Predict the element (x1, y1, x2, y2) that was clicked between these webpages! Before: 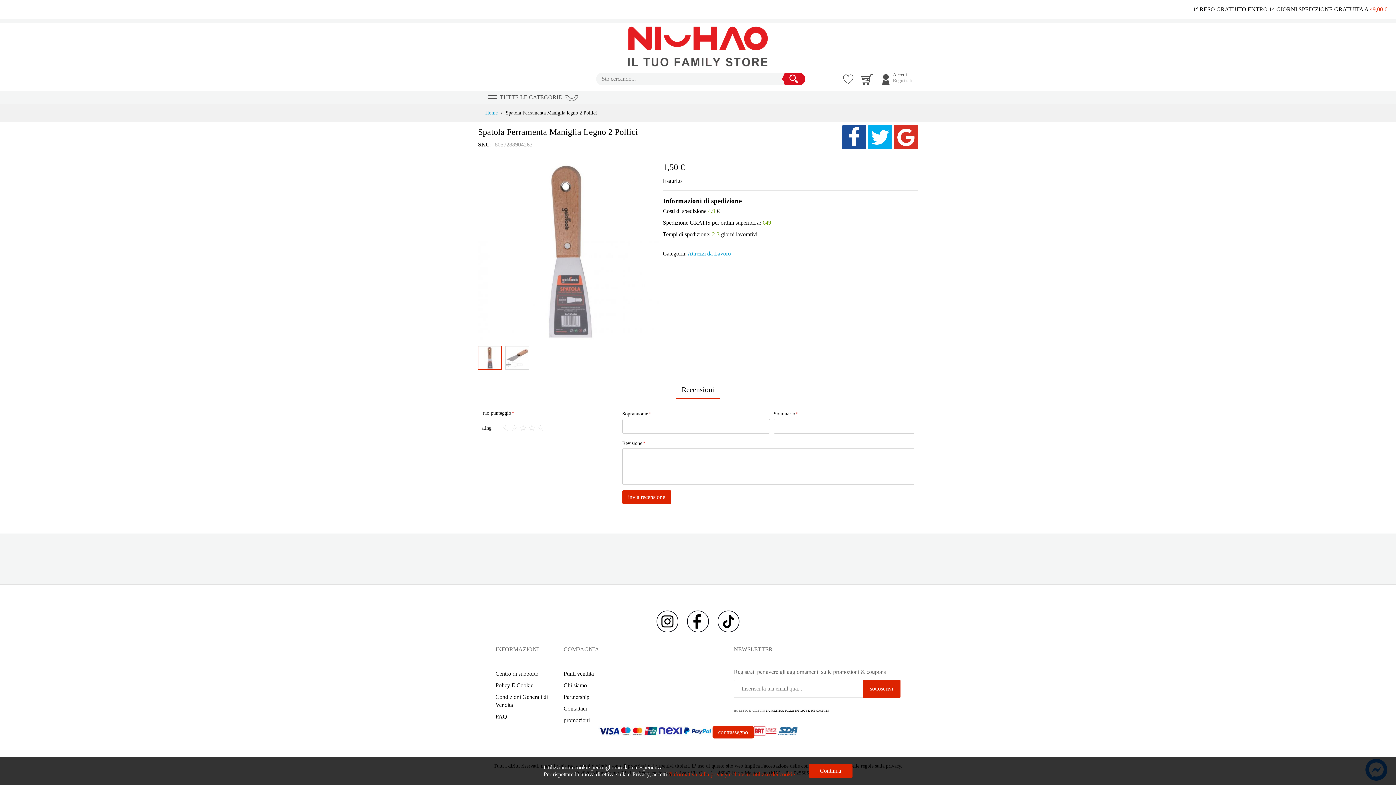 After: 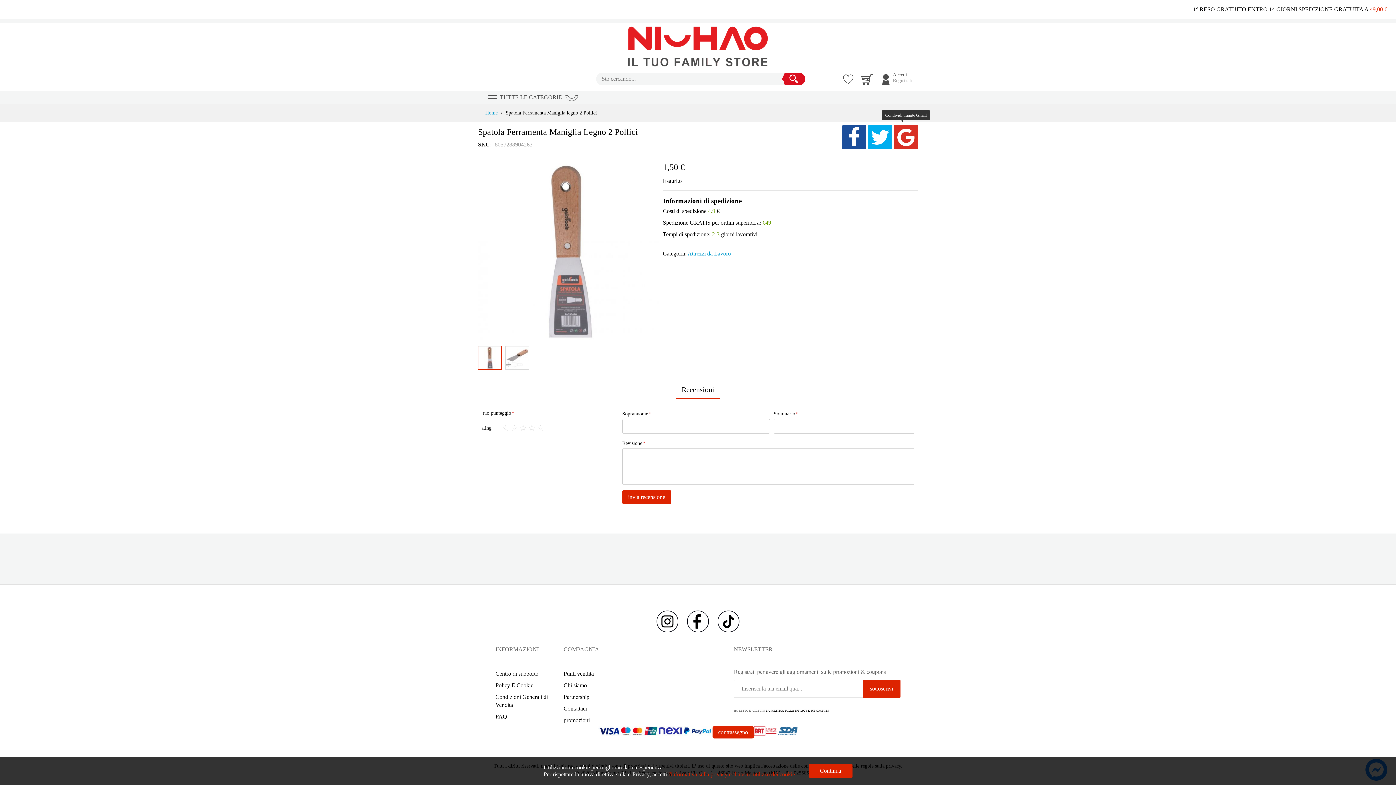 Action: bbox: (894, 125, 918, 149)